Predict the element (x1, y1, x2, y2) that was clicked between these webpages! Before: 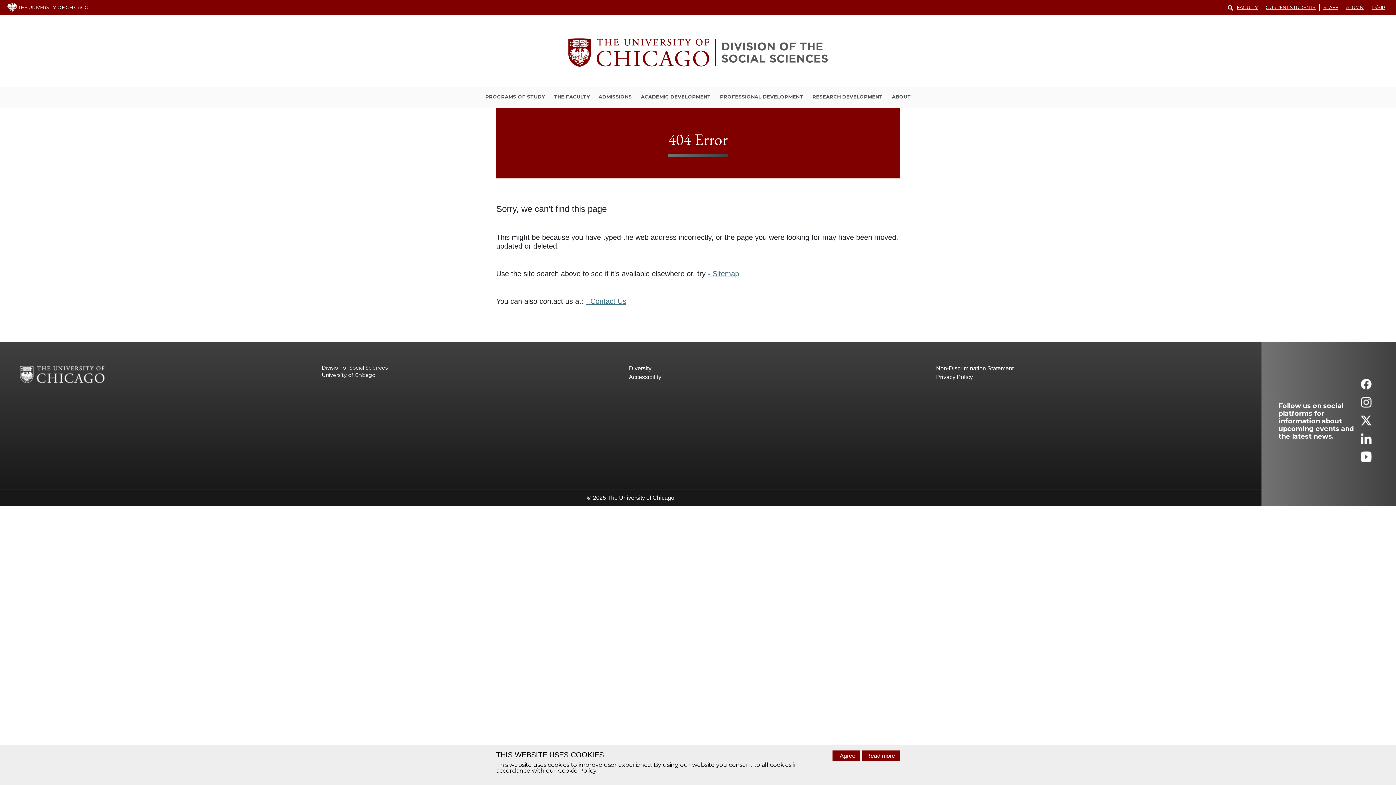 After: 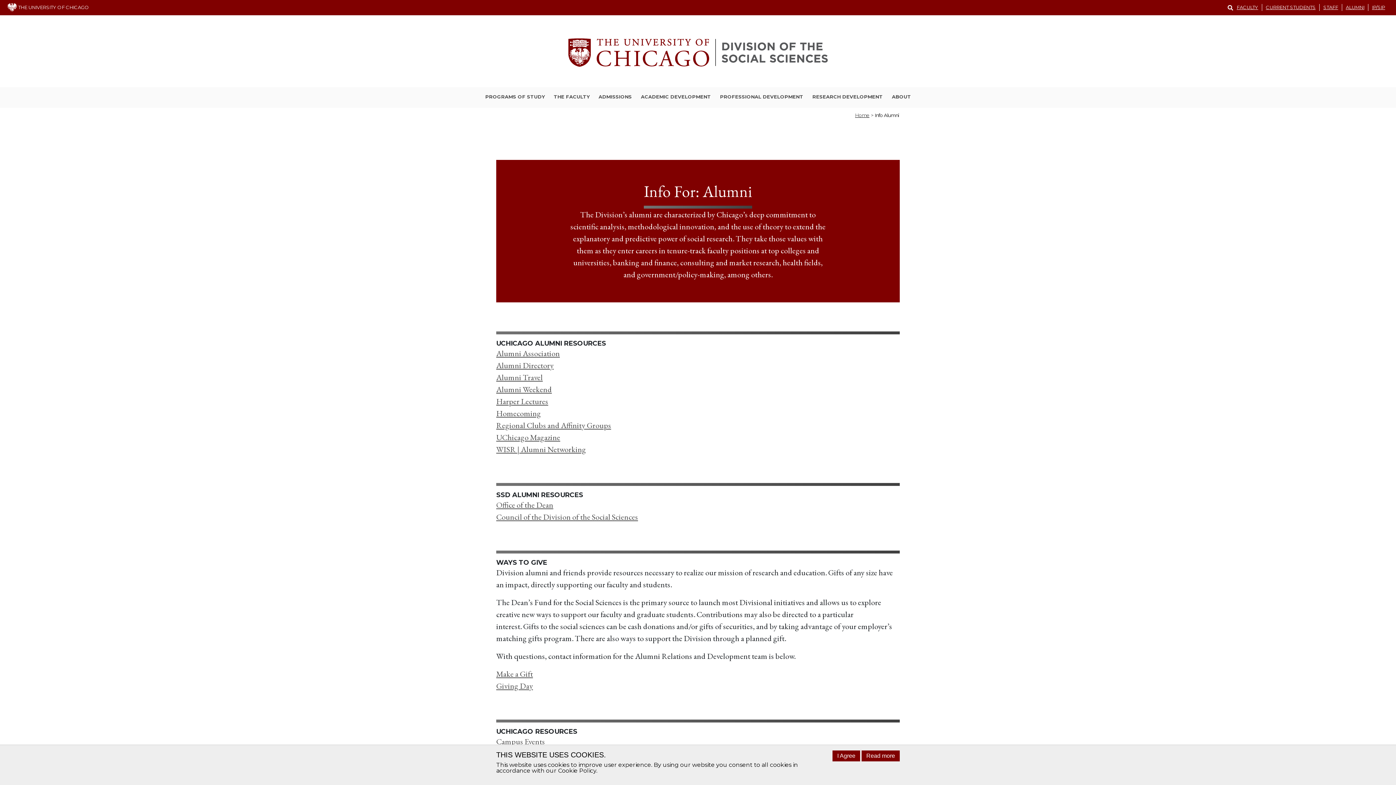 Action: label: ALUMNI bbox: (1342, 4, 1368, 10)